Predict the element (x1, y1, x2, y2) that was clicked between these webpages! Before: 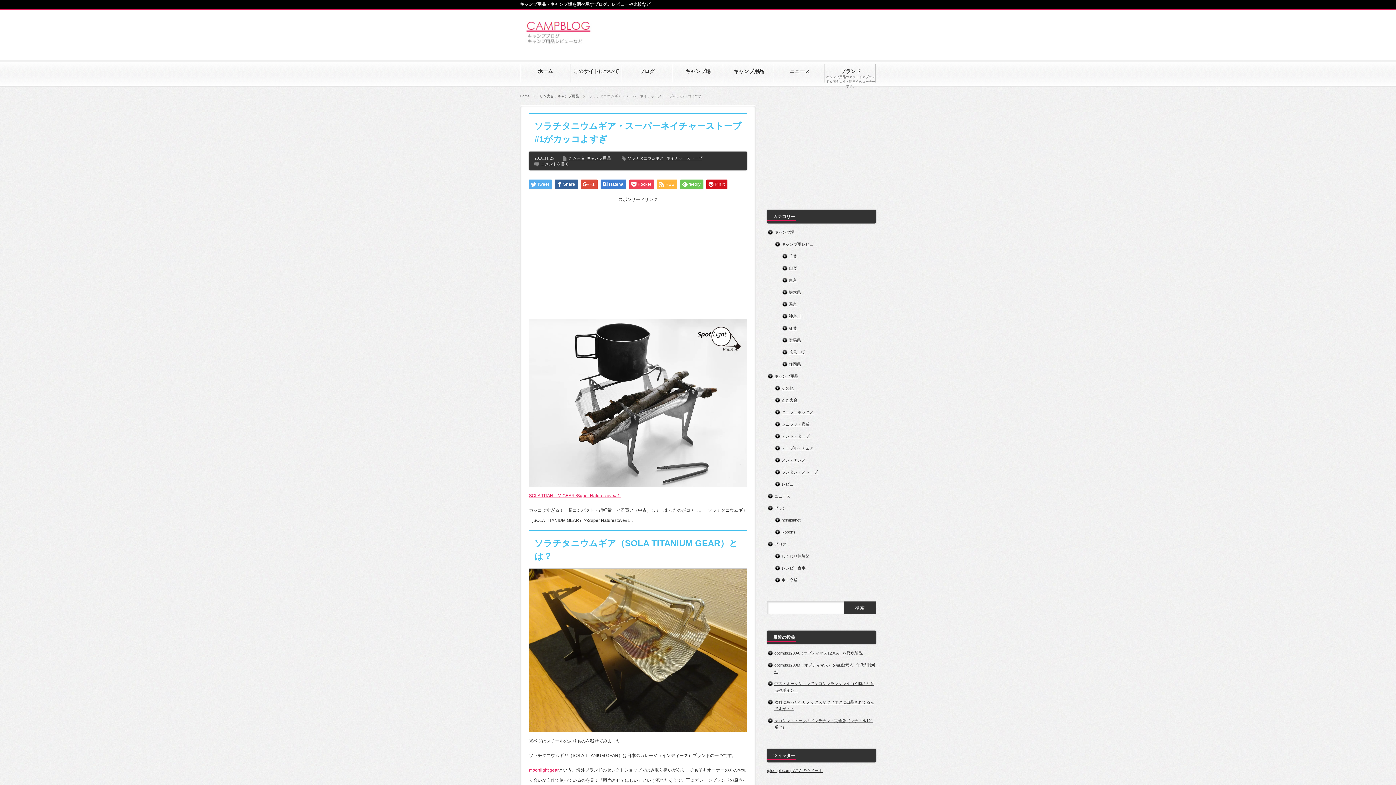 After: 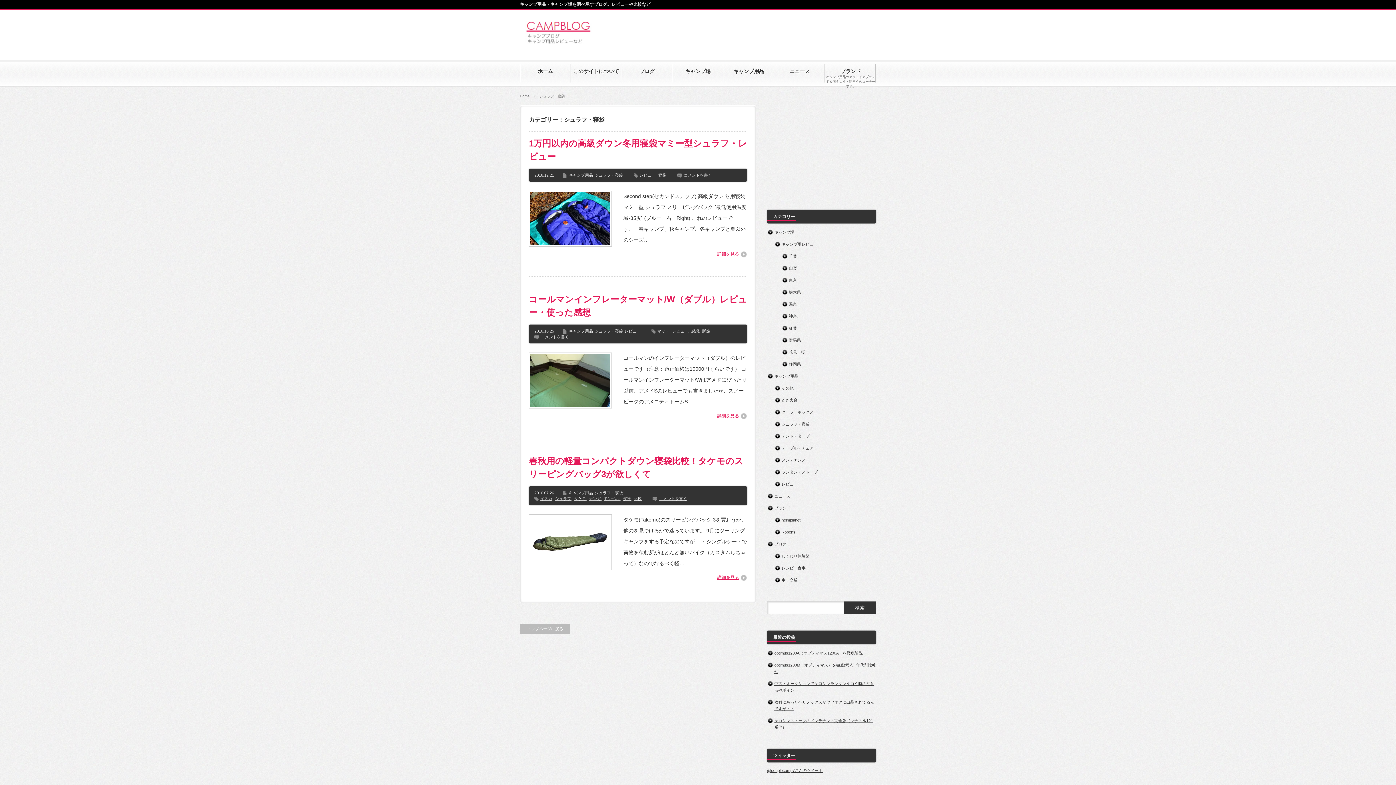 Action: bbox: (781, 422, 809, 426) label: シュラフ・寝袋